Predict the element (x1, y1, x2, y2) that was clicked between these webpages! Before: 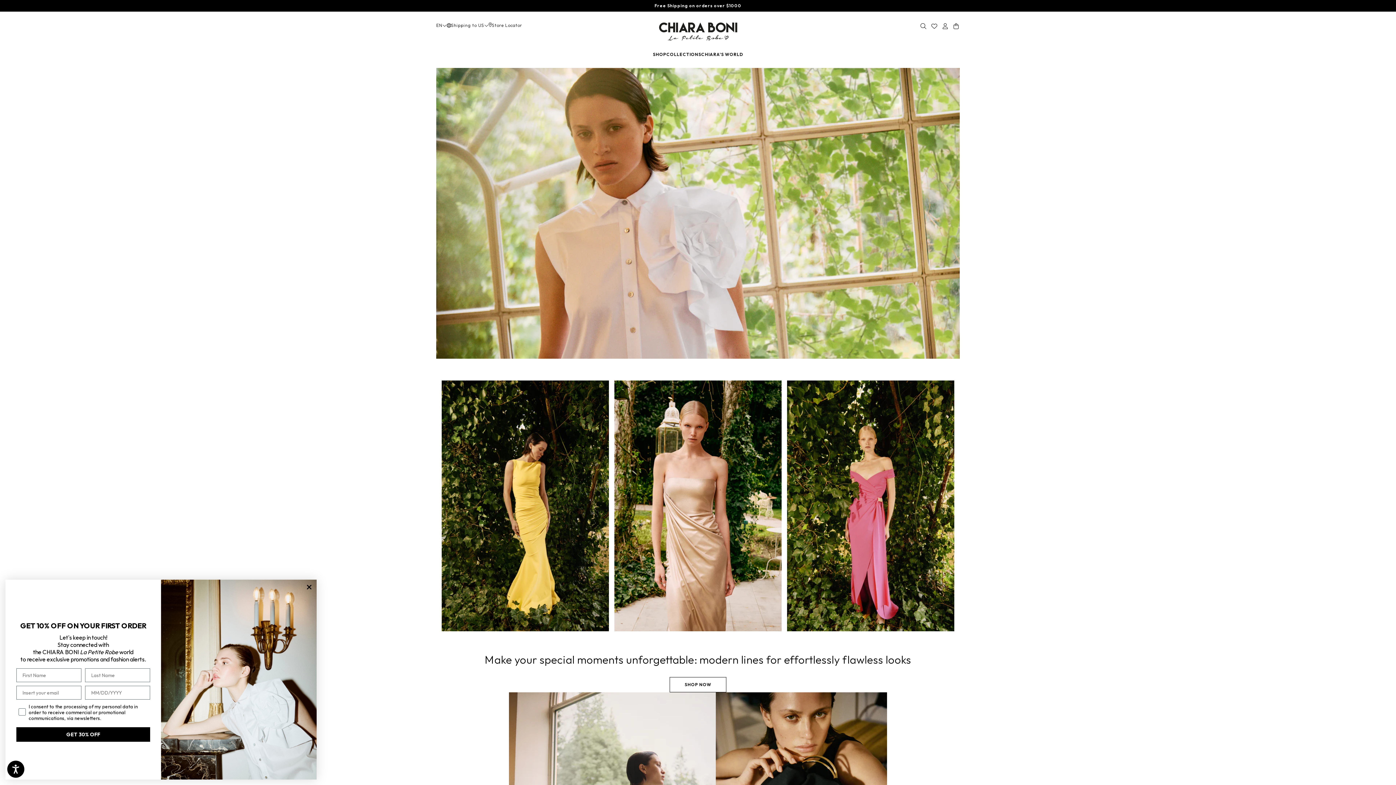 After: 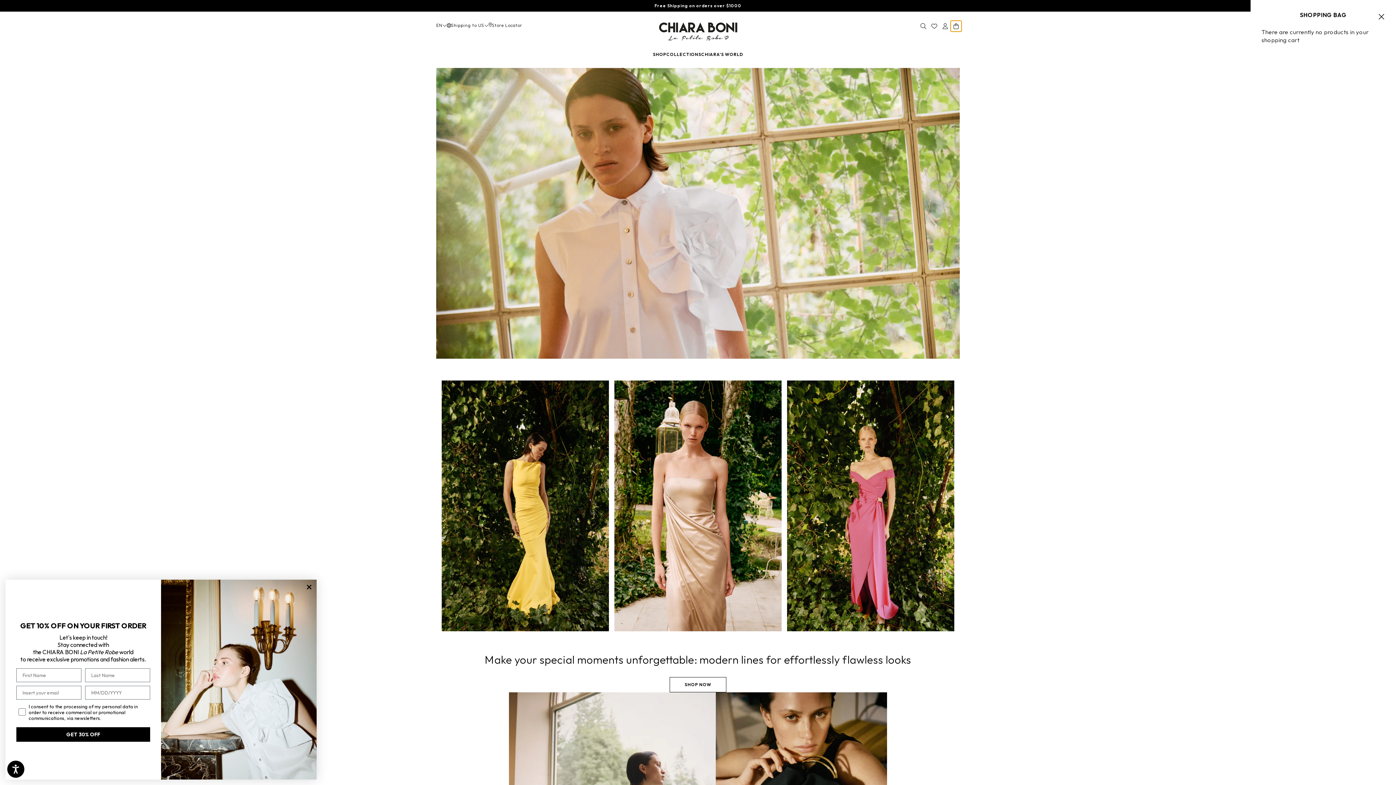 Action: bbox: (950, 20, 961, 31)